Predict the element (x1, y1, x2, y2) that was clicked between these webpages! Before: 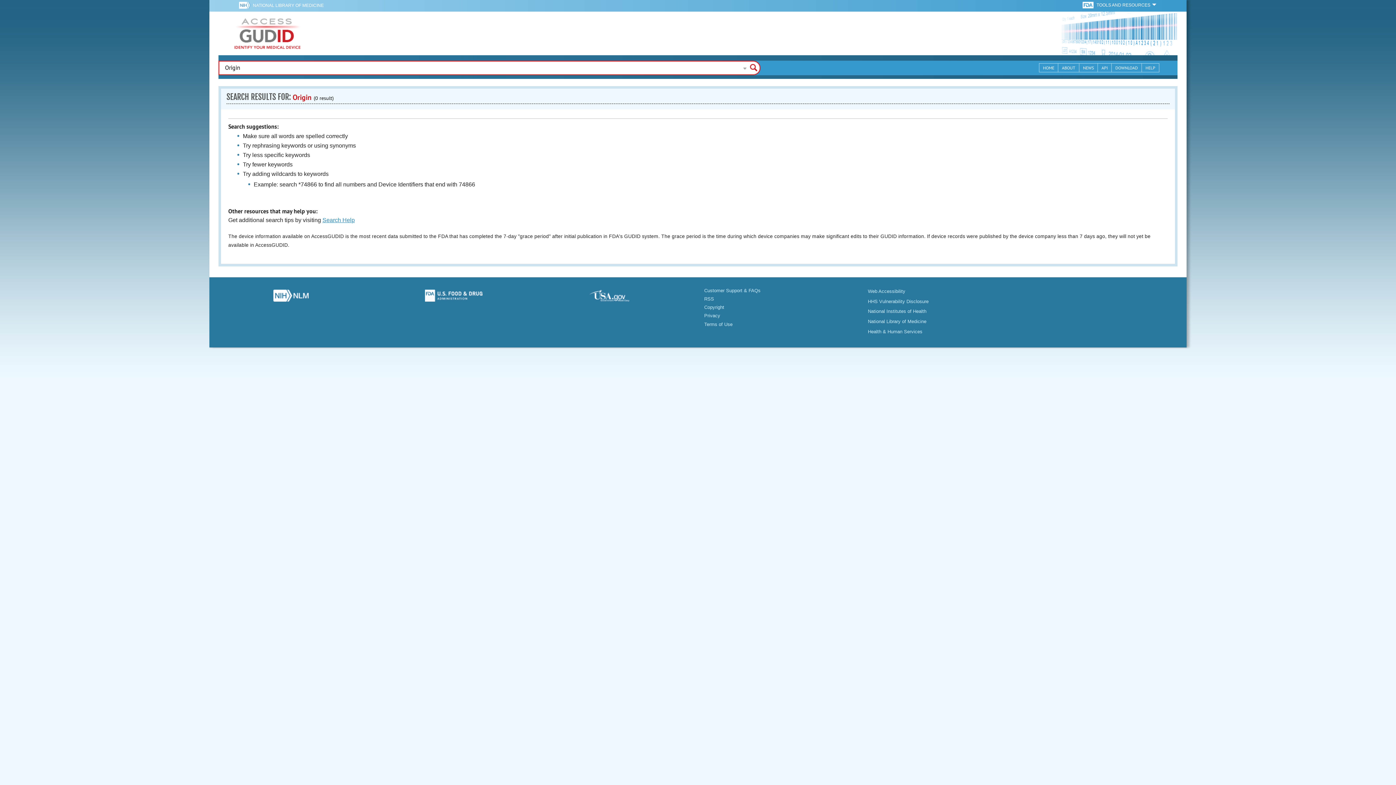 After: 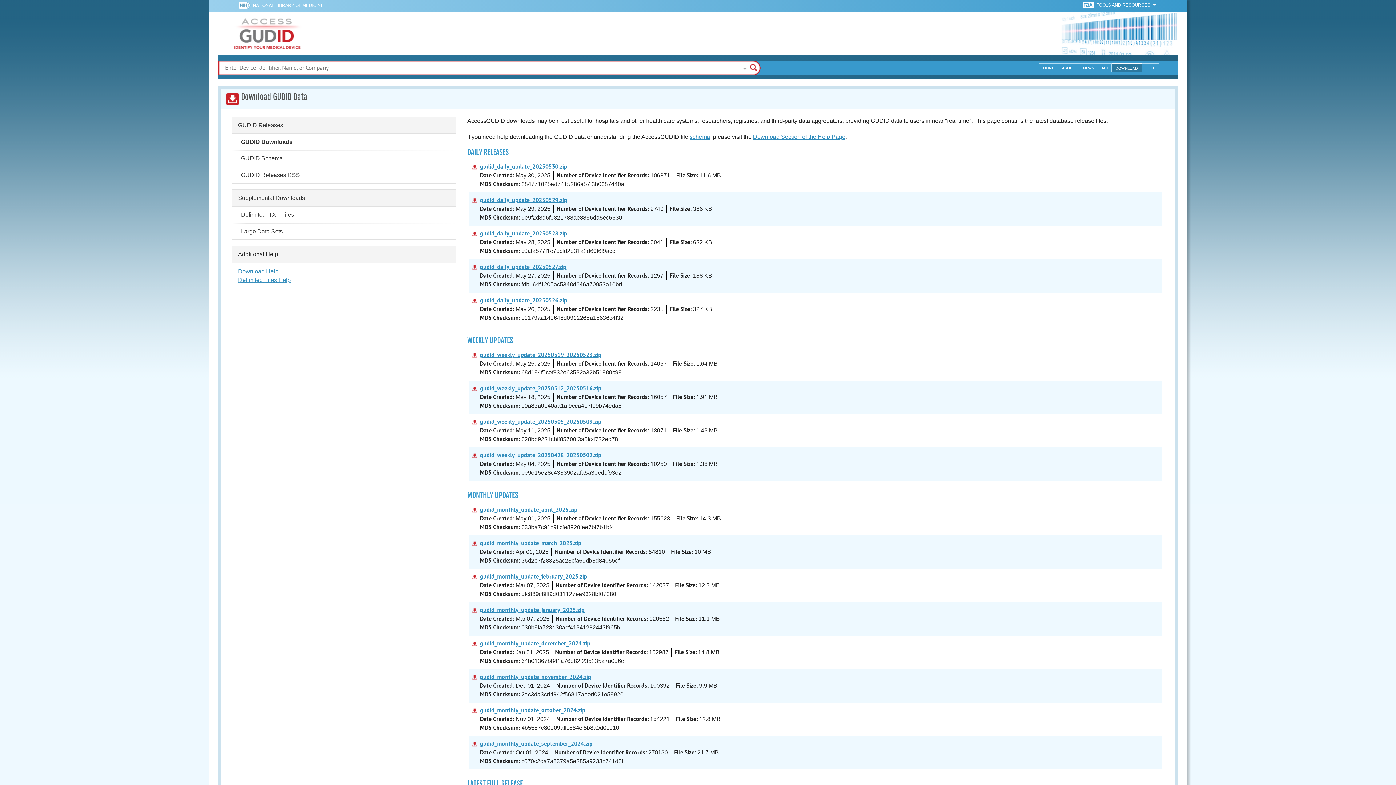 Action: label: DOWNLOAD bbox: (1112, 63, 1142, 72)